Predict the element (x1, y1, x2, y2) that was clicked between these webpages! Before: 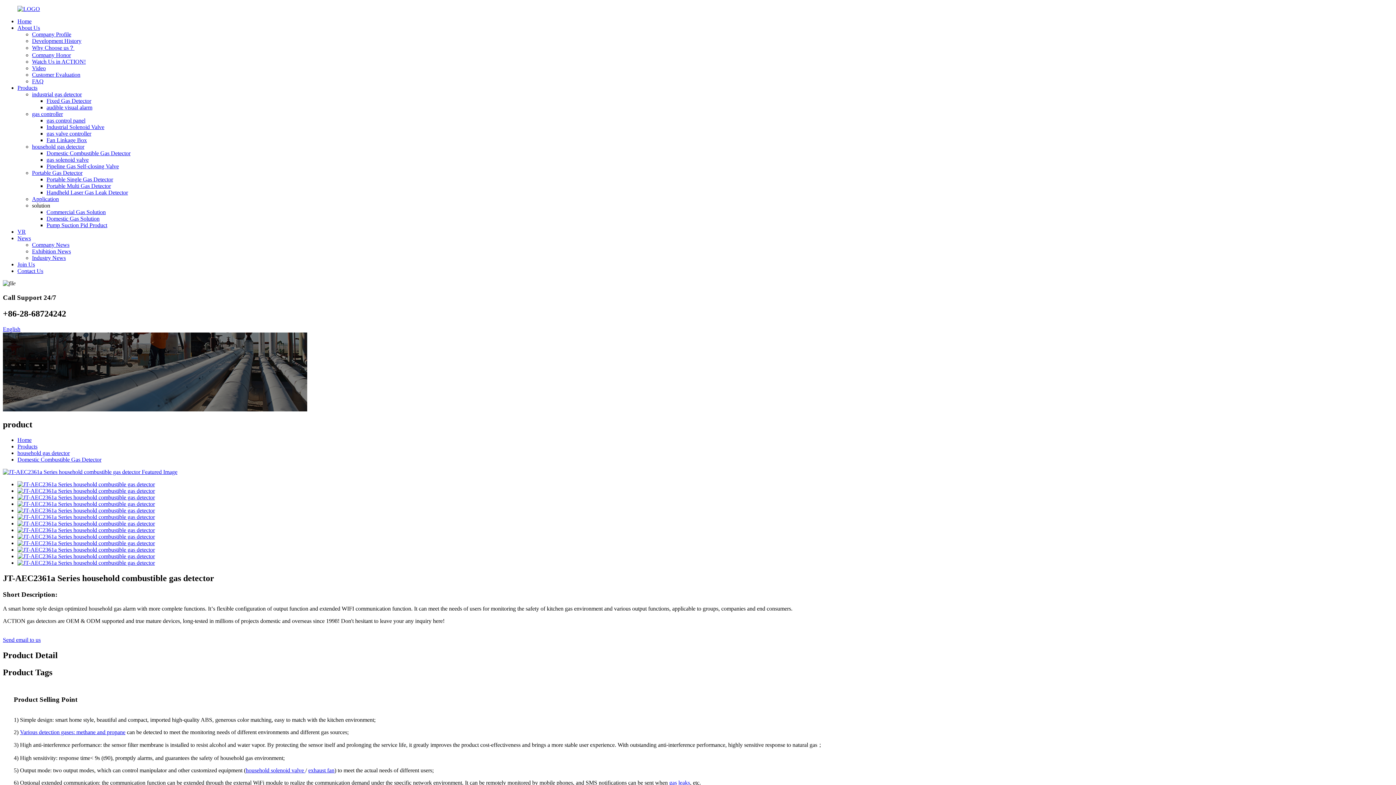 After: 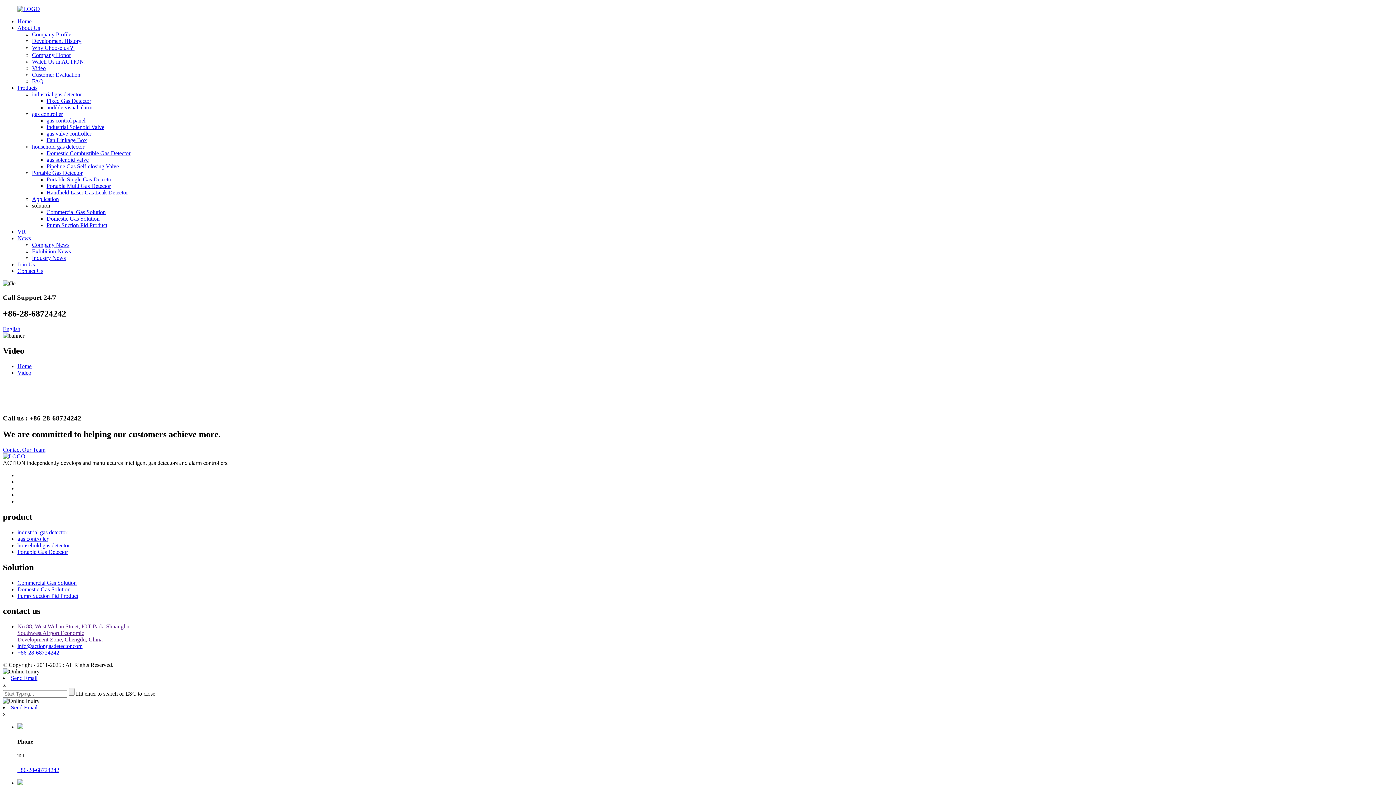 Action: label: Video bbox: (32, 65, 45, 71)